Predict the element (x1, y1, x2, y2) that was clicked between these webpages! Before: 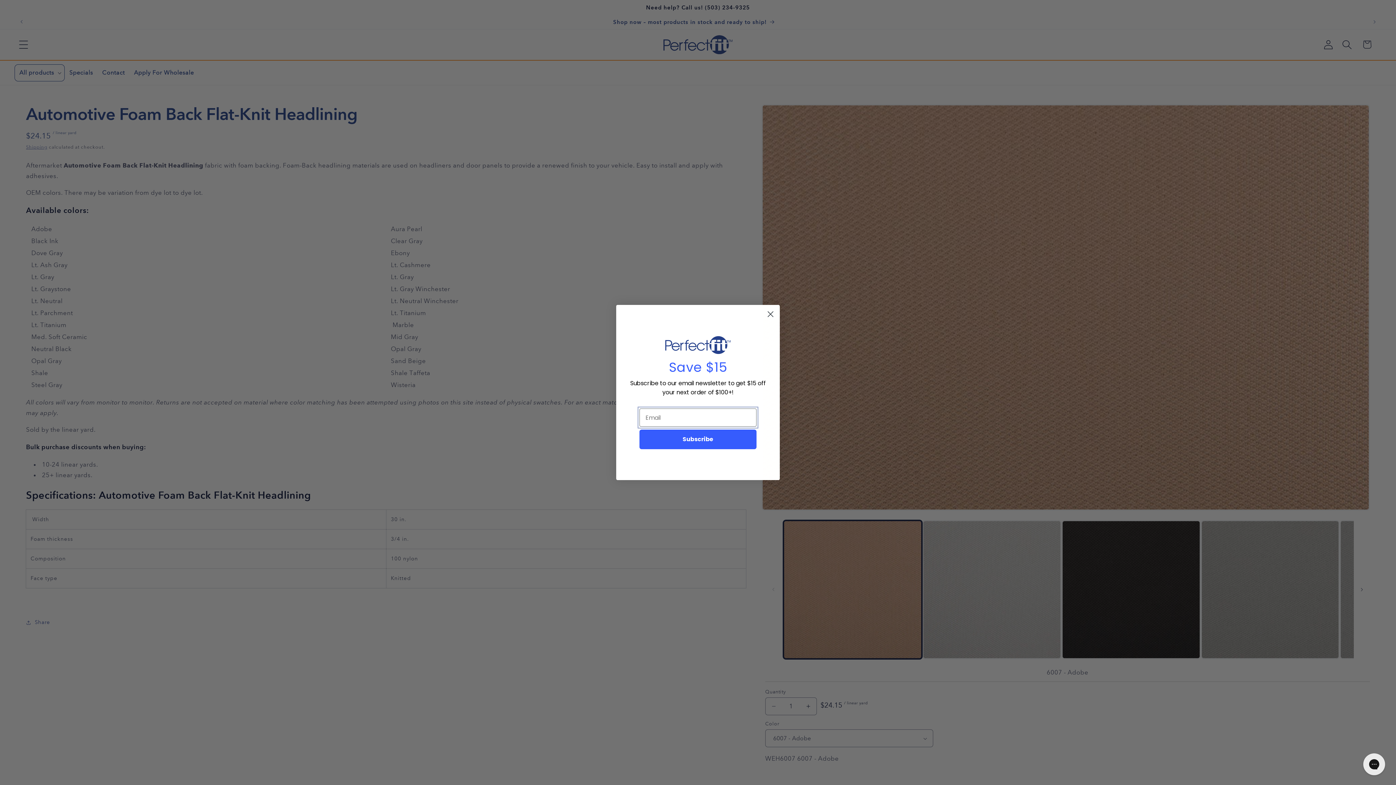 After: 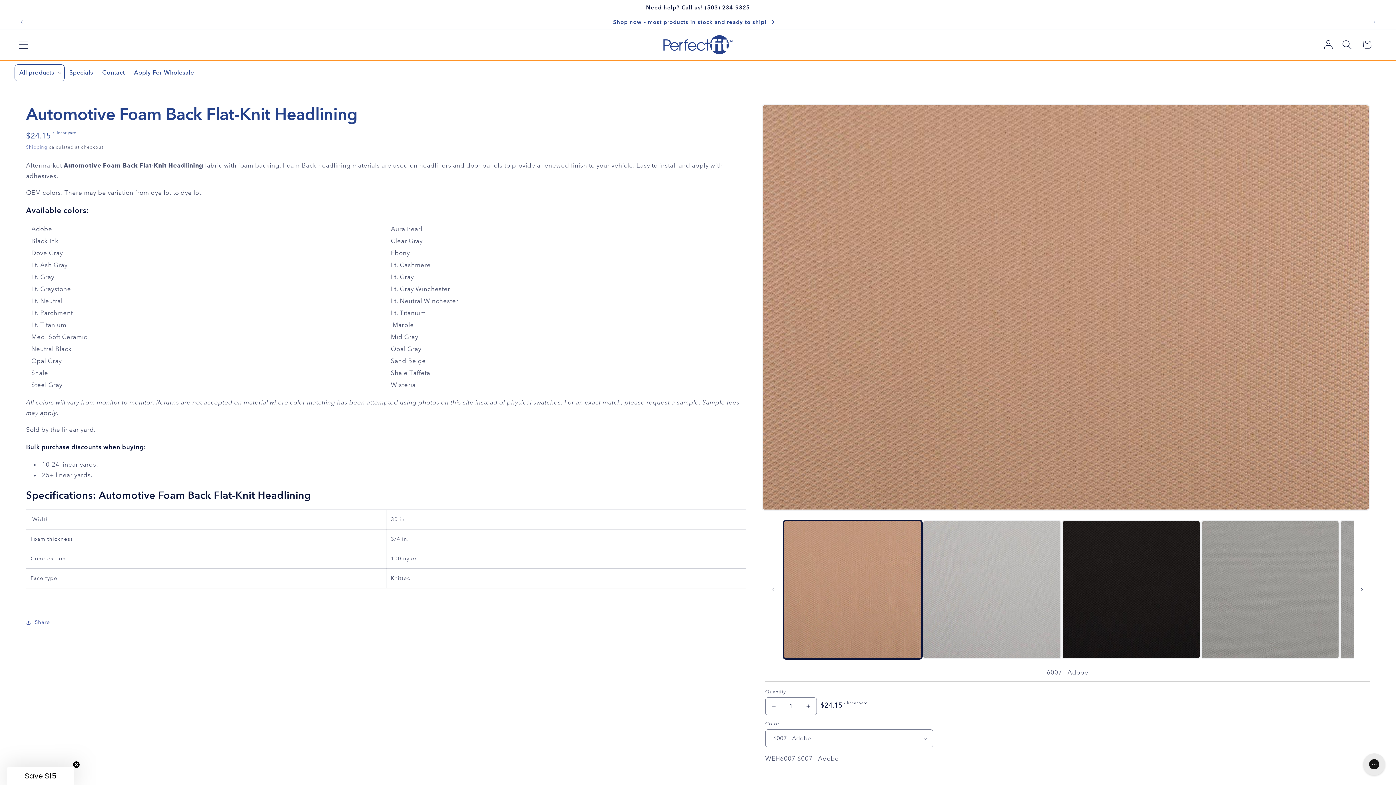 Action: bbox: (764, 326, 777, 339) label: Close dialog